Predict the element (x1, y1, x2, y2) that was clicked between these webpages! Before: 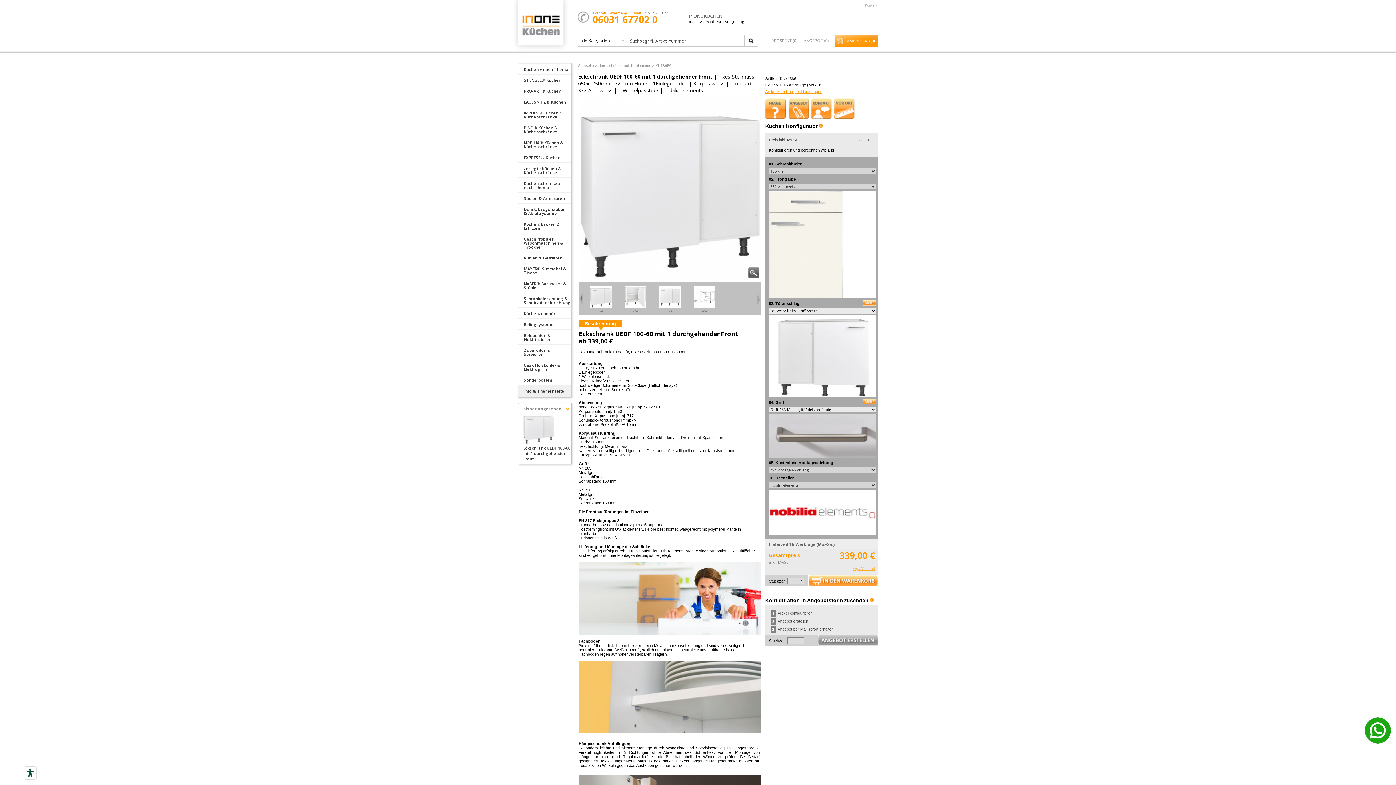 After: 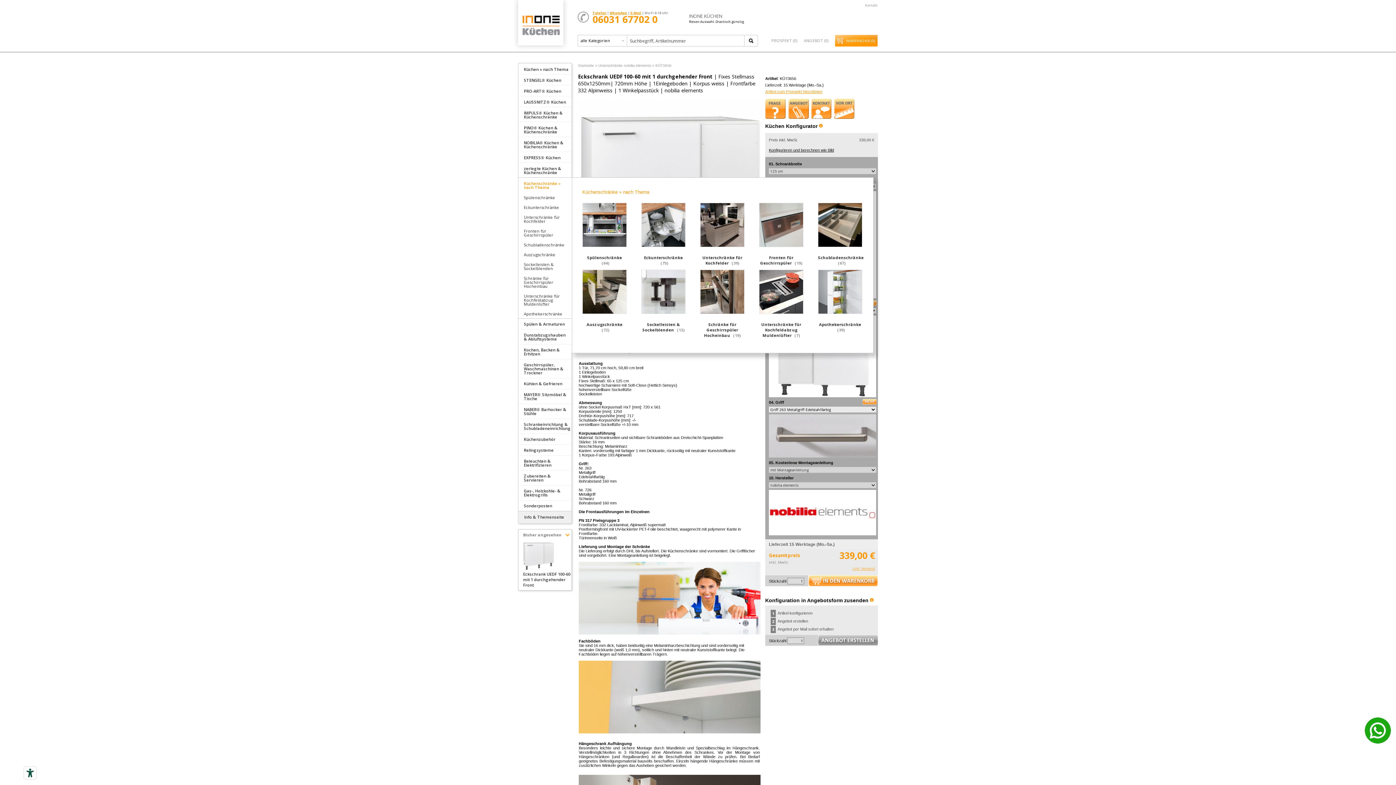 Action: label: Küchenschränke » nach Thema bbox: (519, 179, 571, 191)